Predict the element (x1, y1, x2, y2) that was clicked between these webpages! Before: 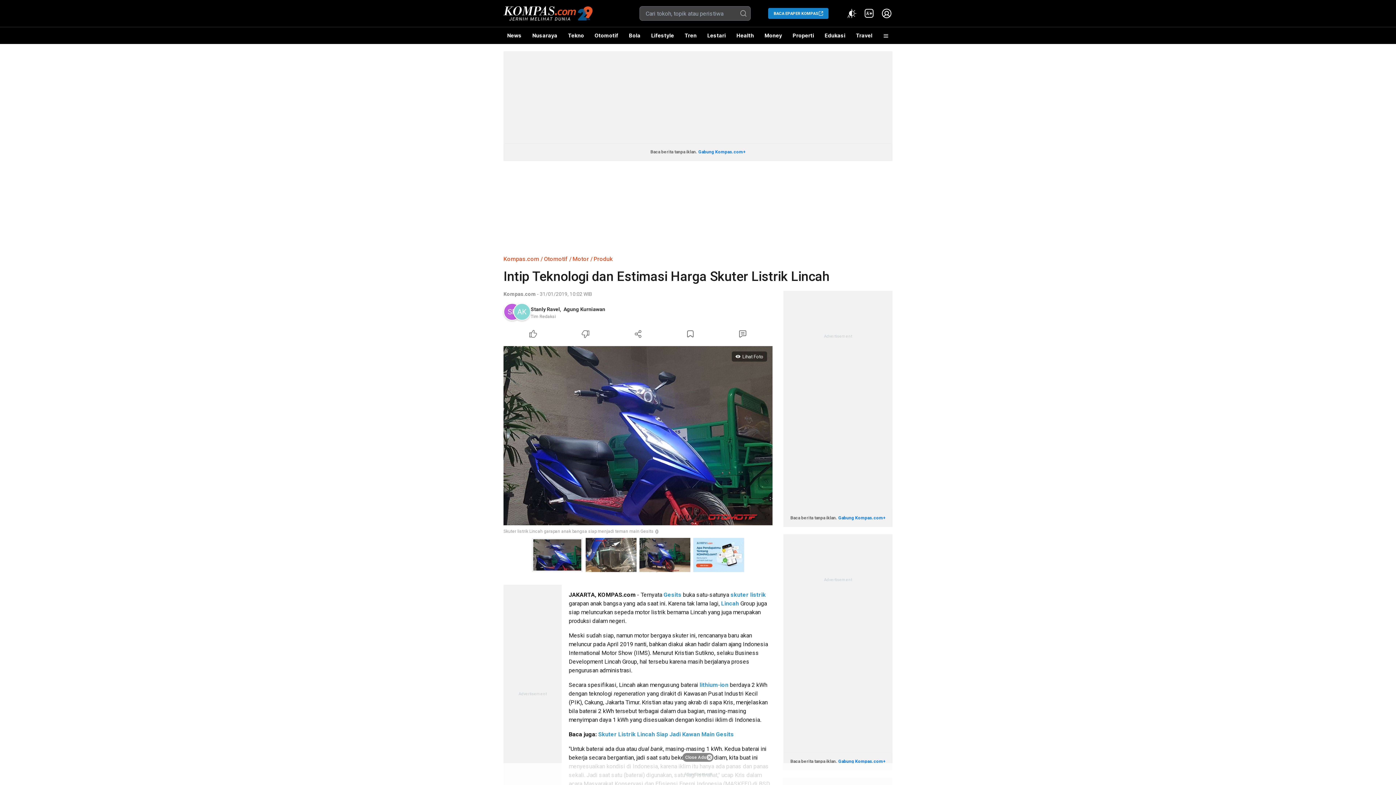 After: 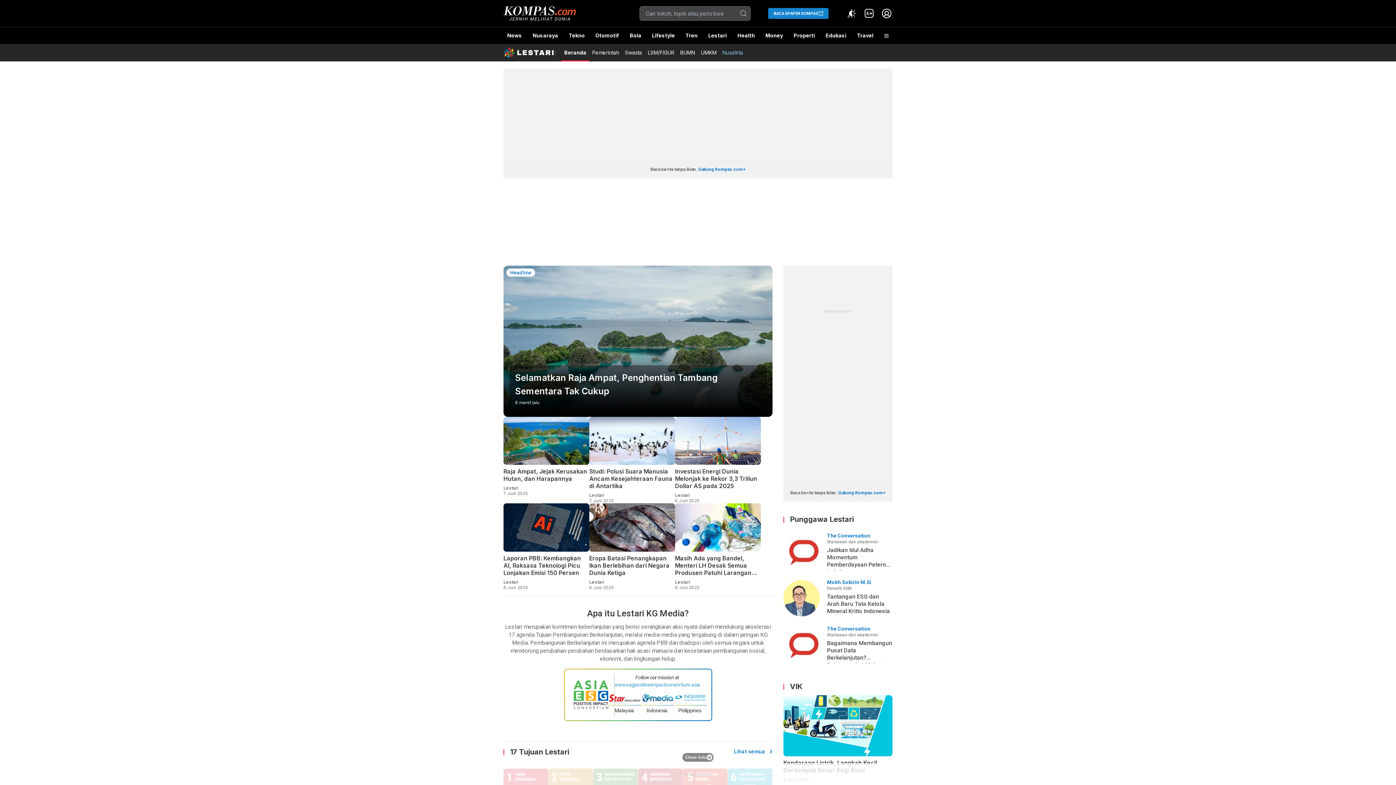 Action: bbox: (703, 27, 729, 44) label: Lestari